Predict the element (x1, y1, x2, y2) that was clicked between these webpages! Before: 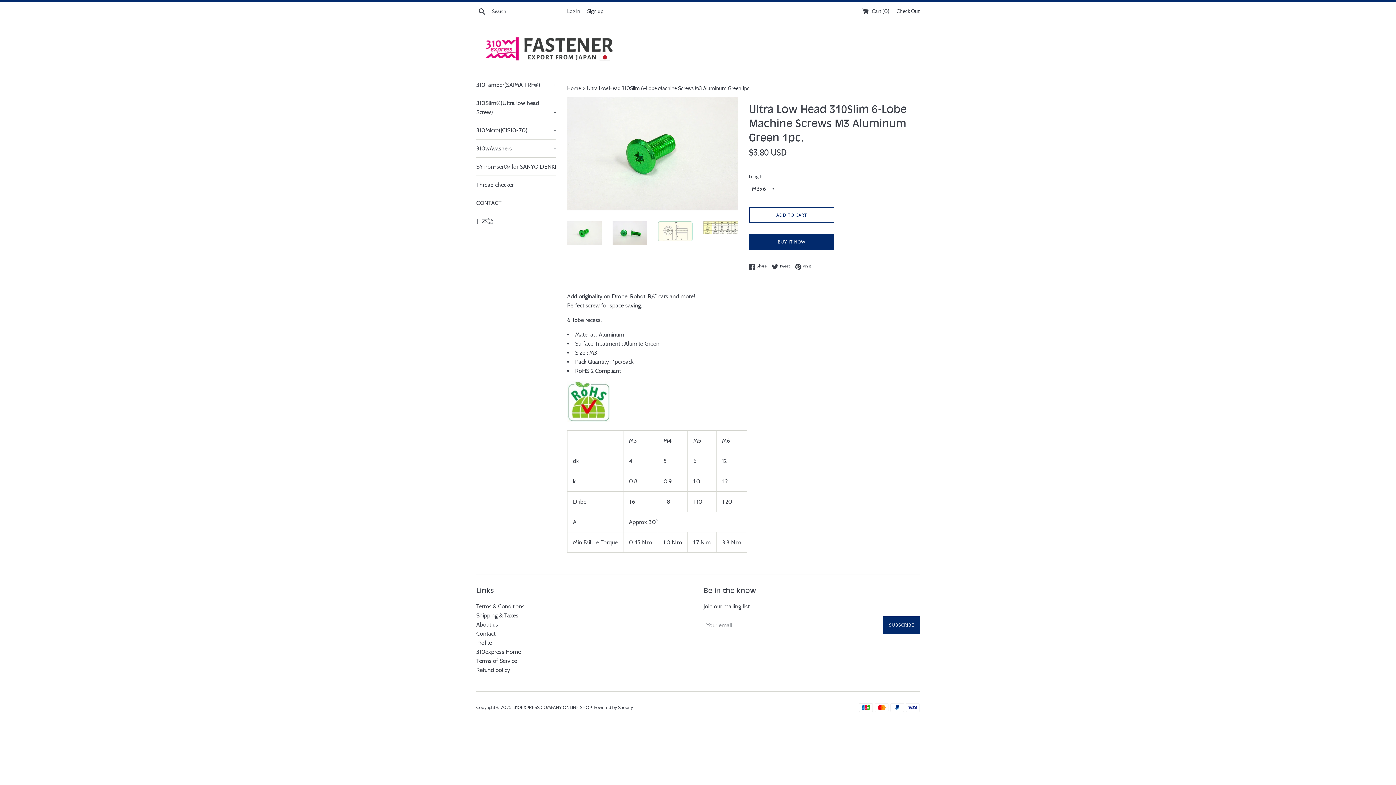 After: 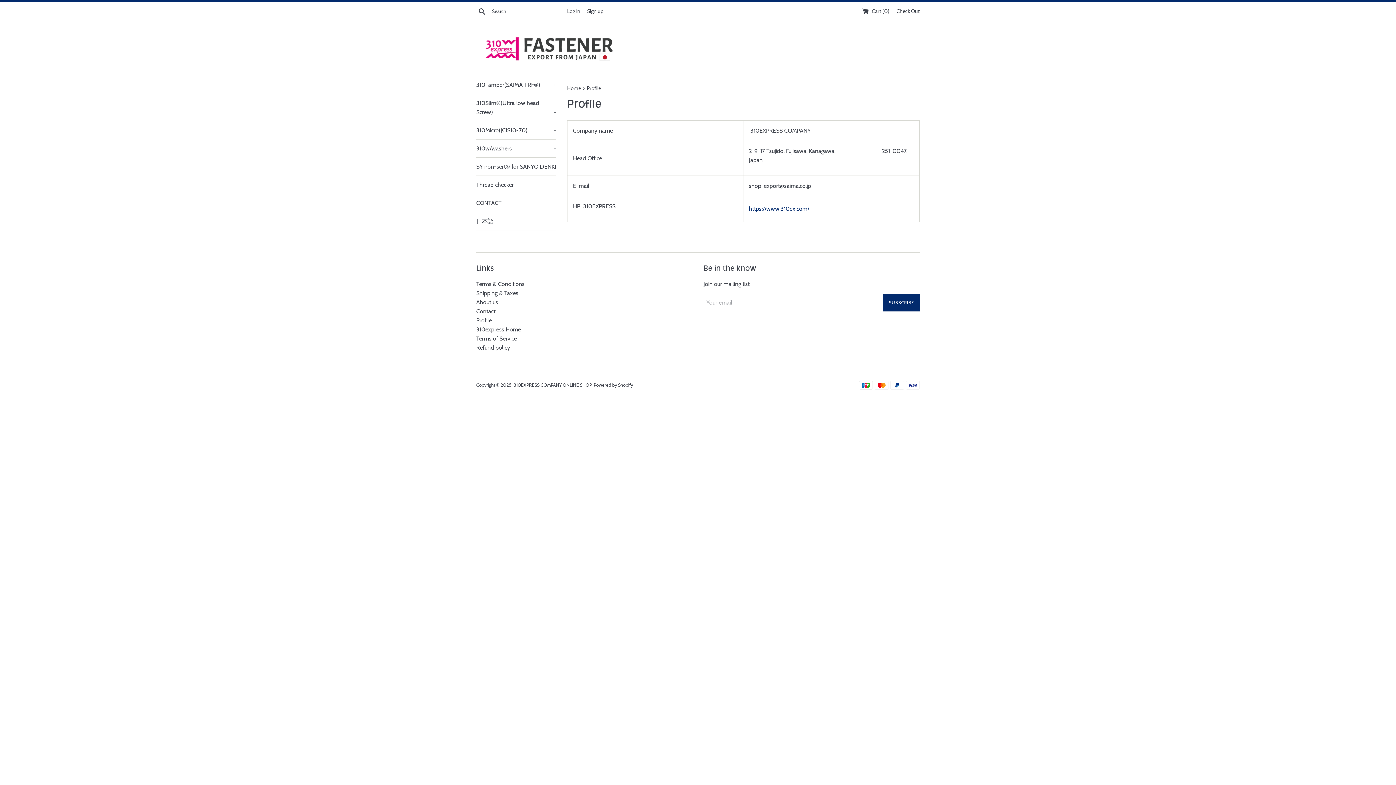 Action: bbox: (476, 639, 492, 646) label: Profile